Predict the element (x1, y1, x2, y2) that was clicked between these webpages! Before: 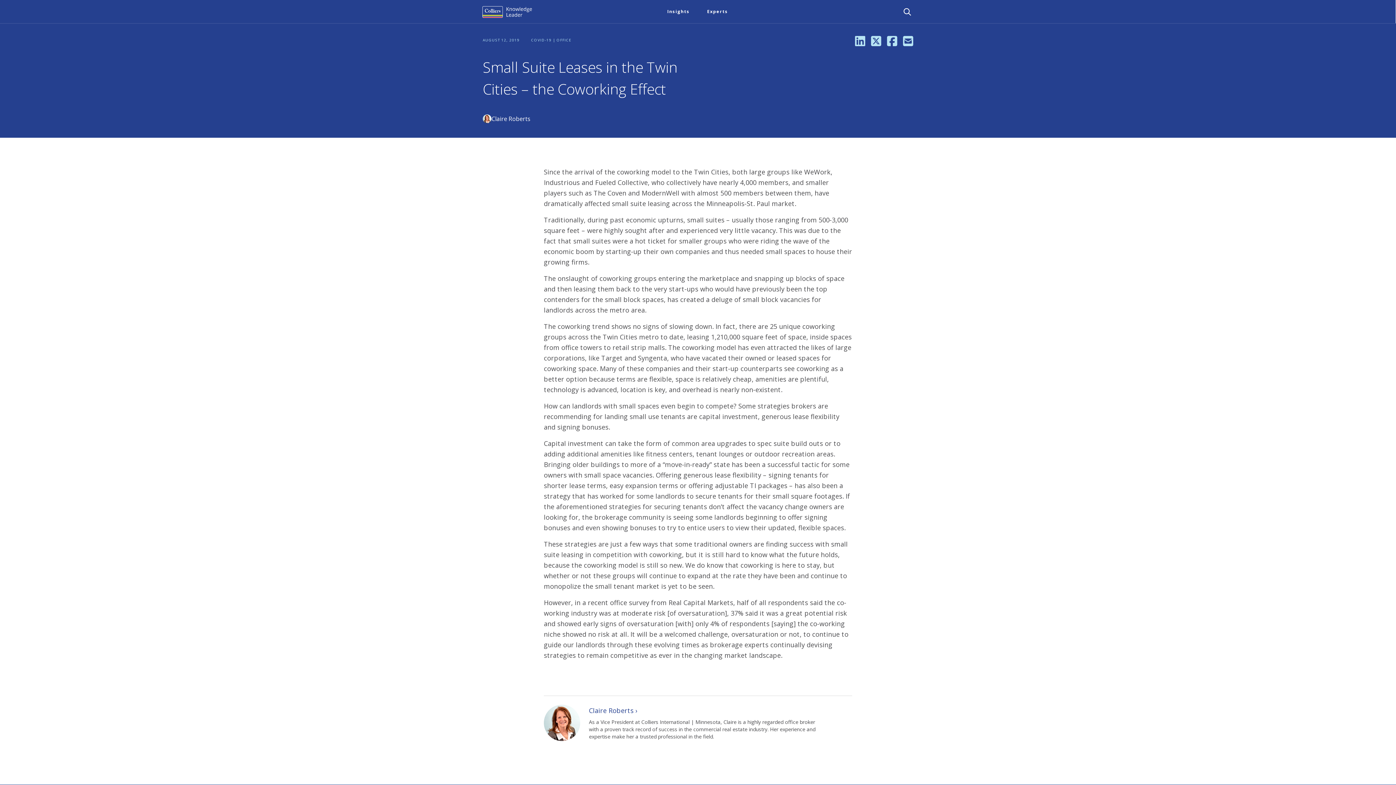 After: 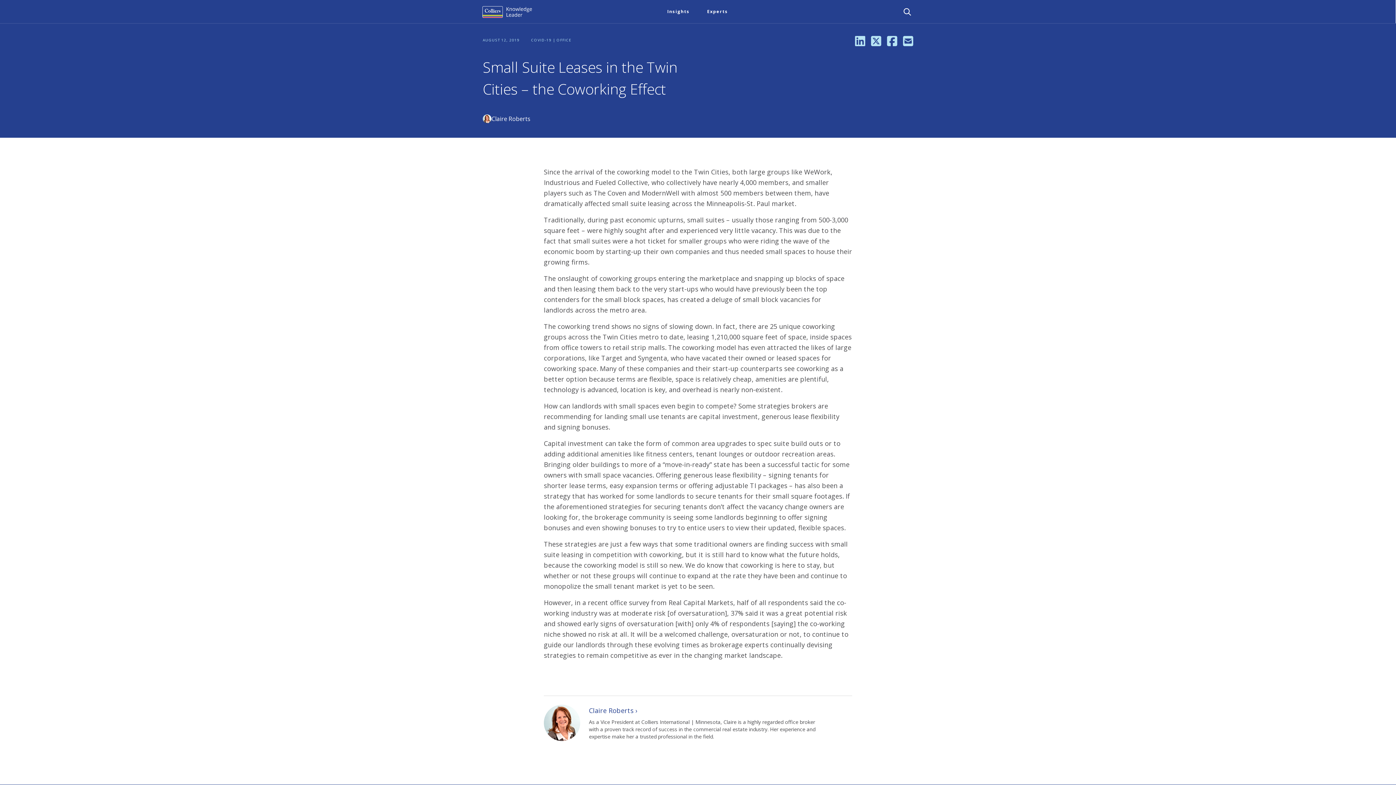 Action: label: Insights bbox: (667, 8, 689, 15)